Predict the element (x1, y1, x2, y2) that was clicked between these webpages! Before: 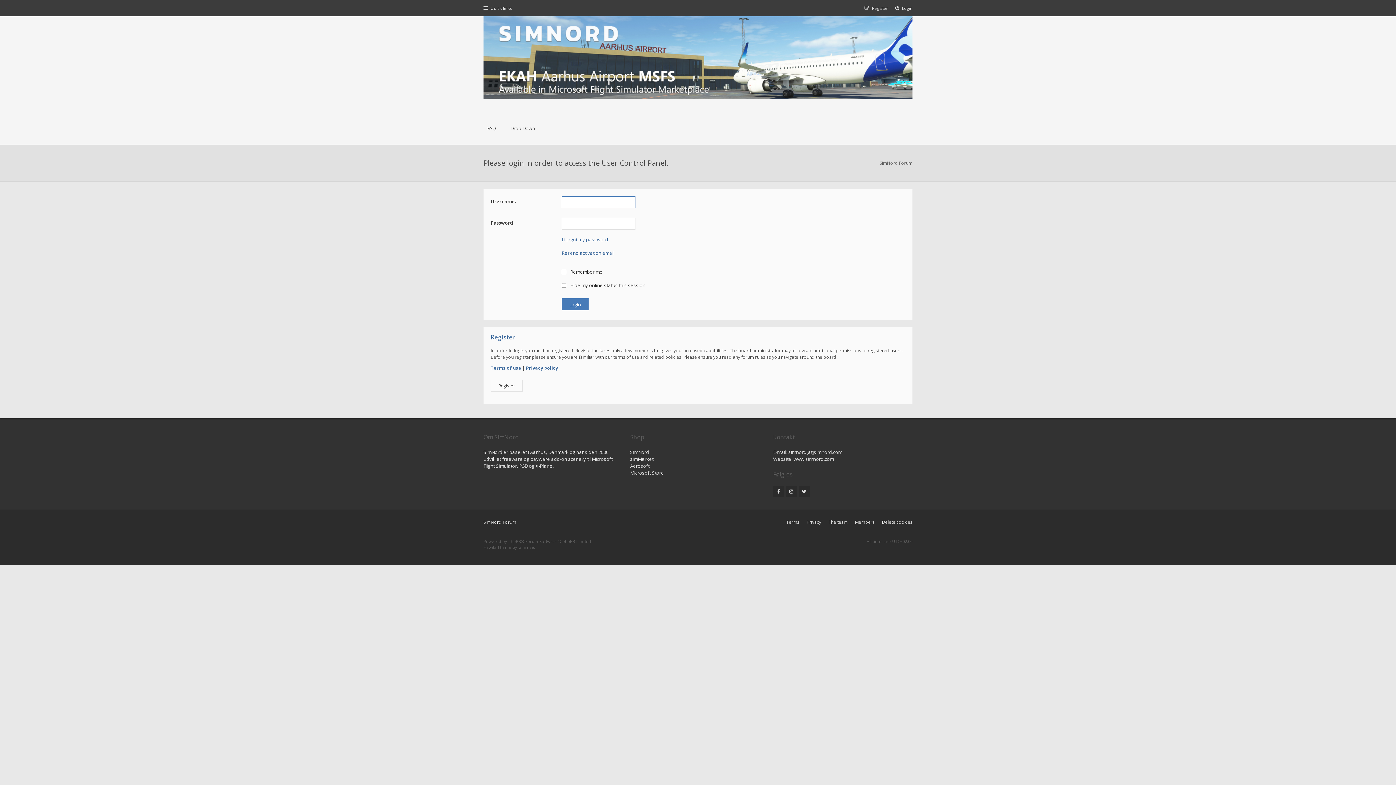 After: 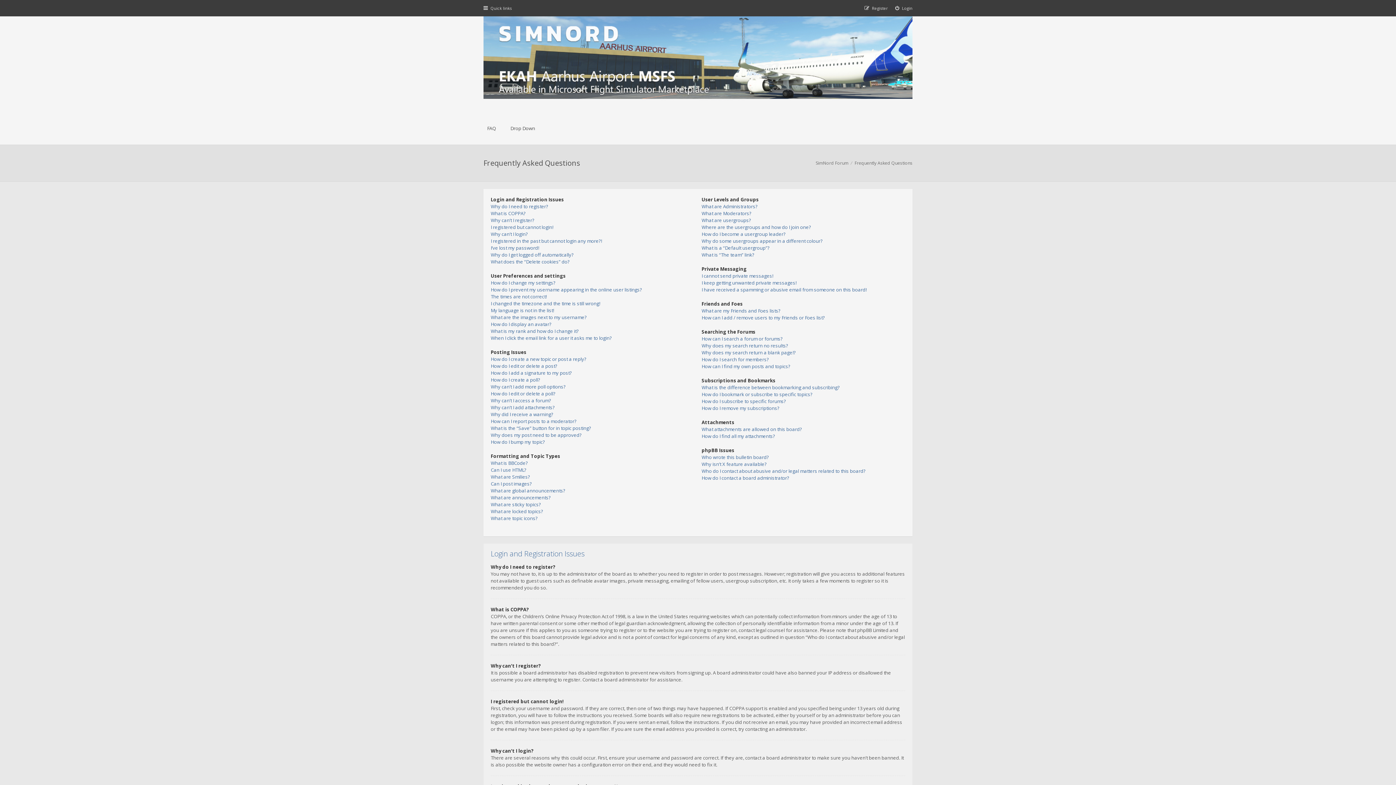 Action: label: FAQ bbox: (483, 112, 499, 144)